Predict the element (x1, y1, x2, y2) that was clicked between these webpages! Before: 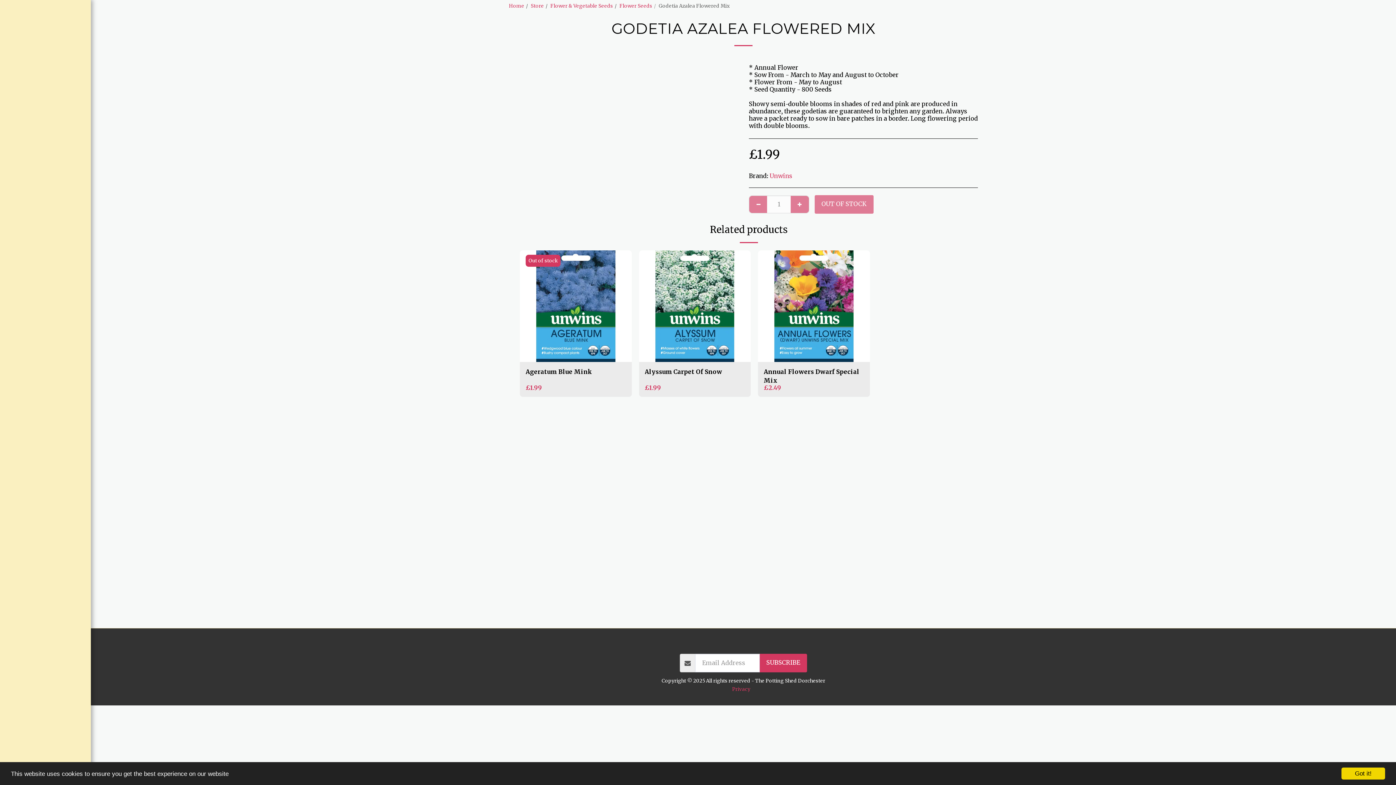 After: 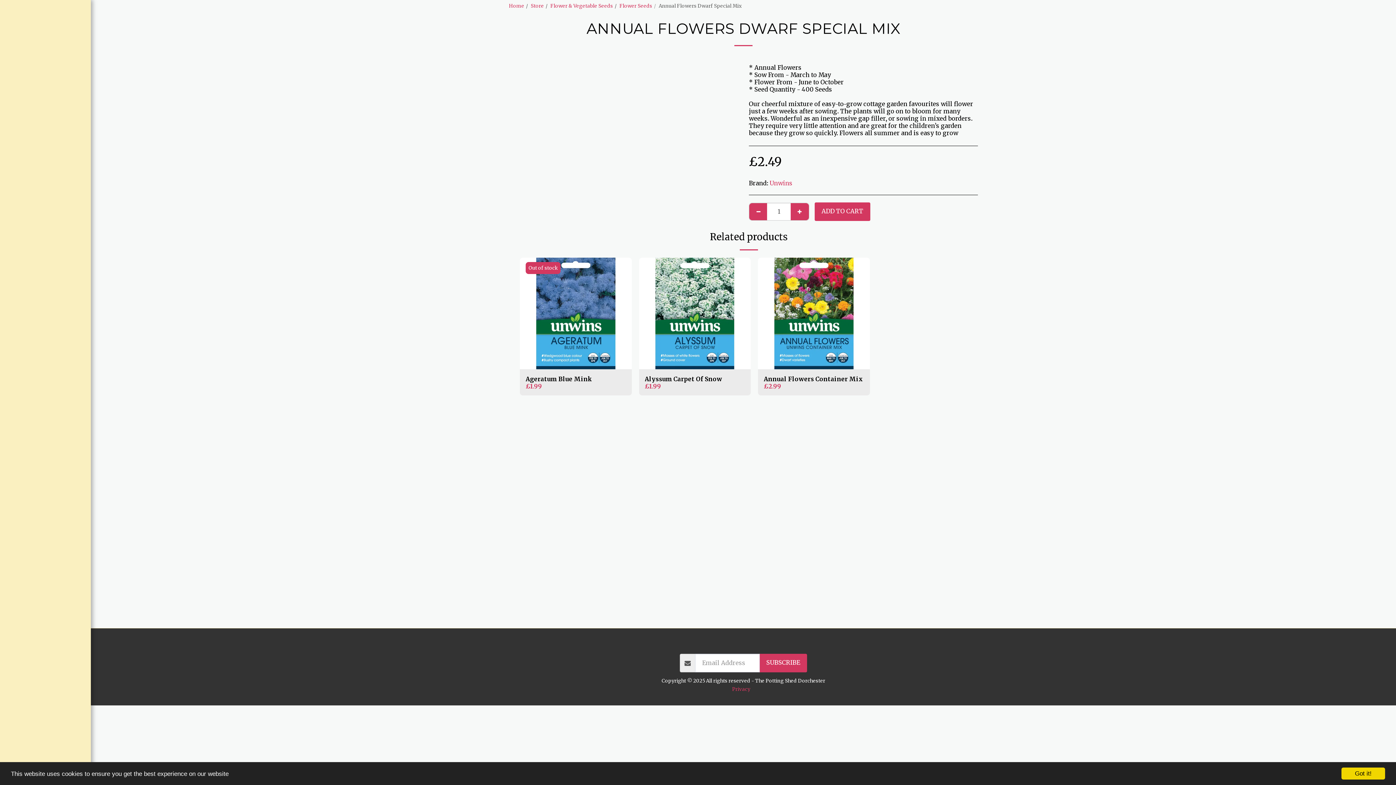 Action: bbox: (758, 250, 870, 362) label: Annual Flowers Dwarf Special Mix